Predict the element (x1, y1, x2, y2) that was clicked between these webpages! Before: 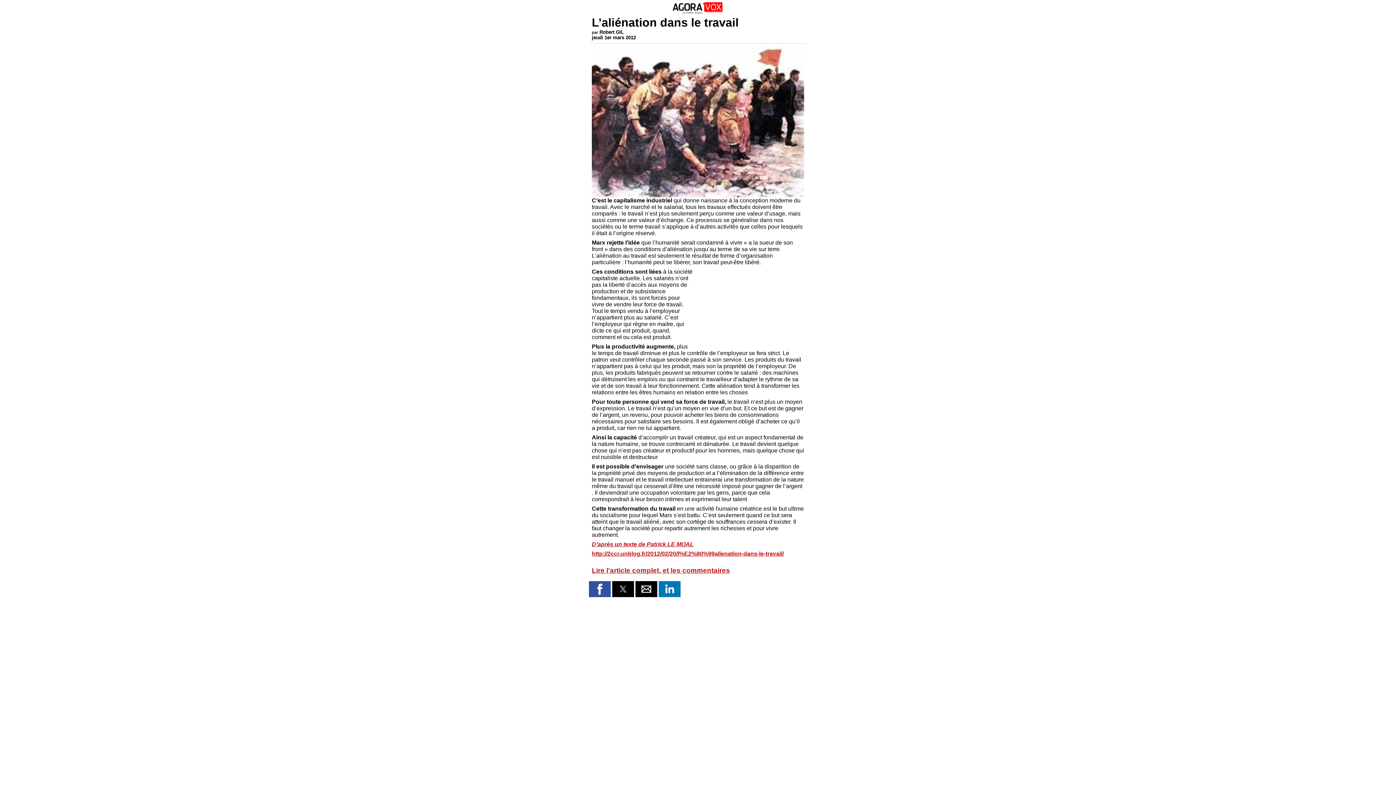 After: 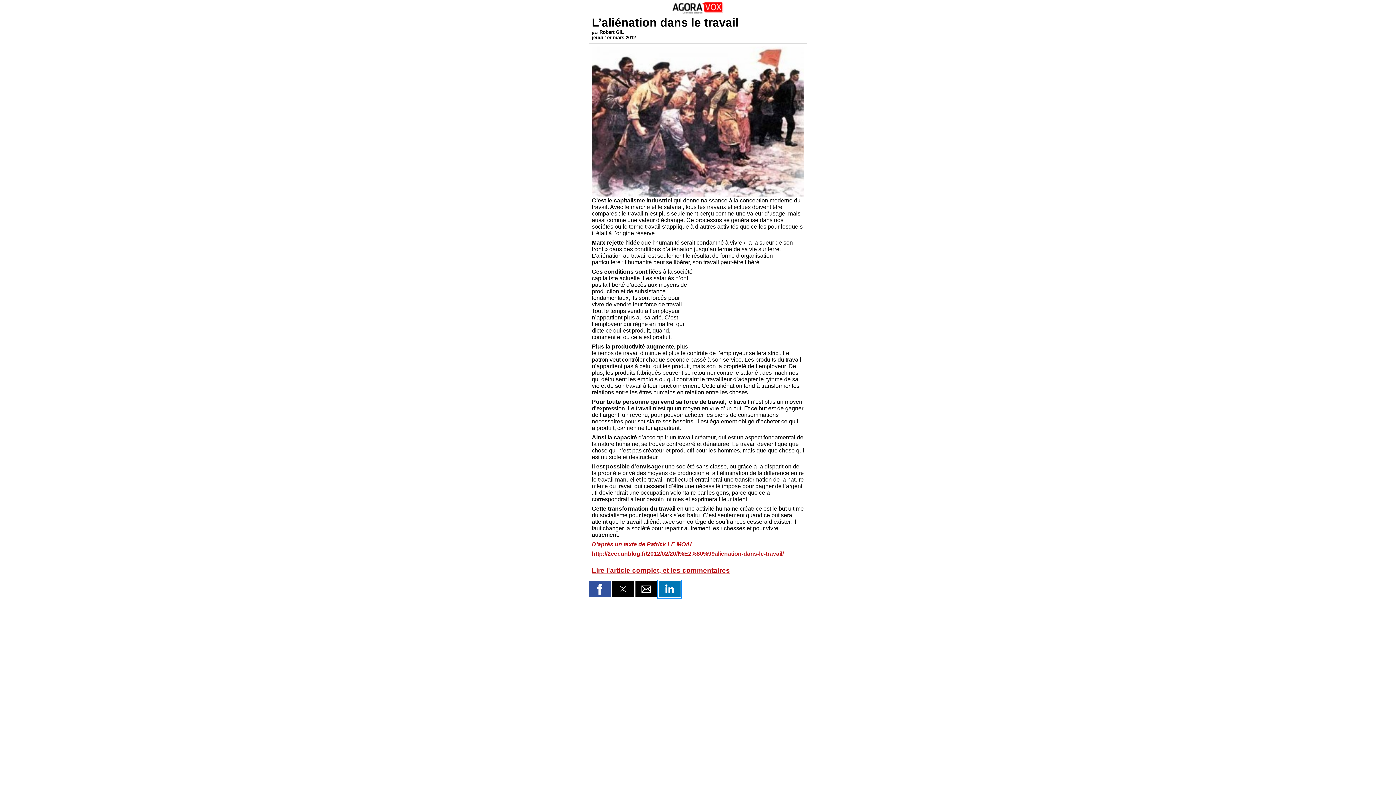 Action: bbox: (658, 581, 680, 597) label: Share by linkedin